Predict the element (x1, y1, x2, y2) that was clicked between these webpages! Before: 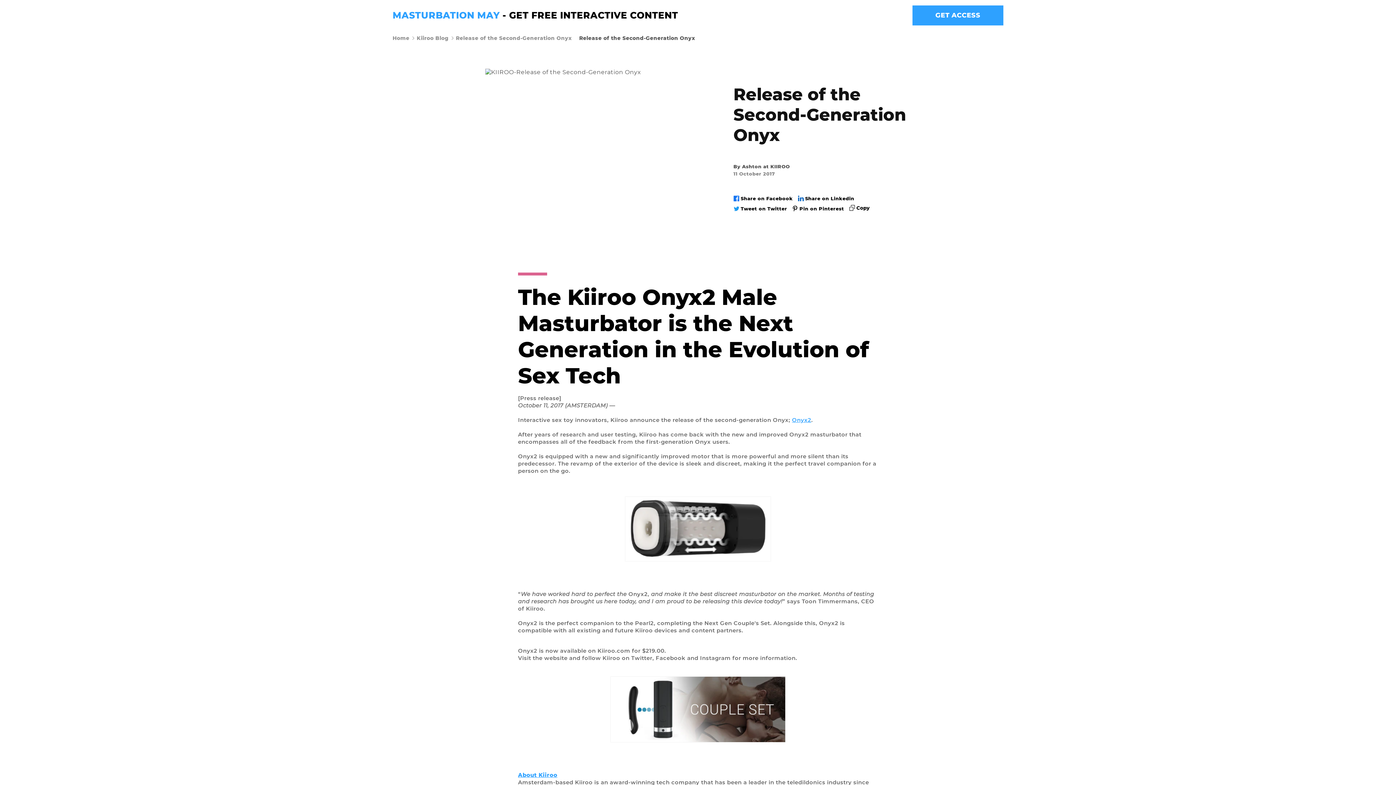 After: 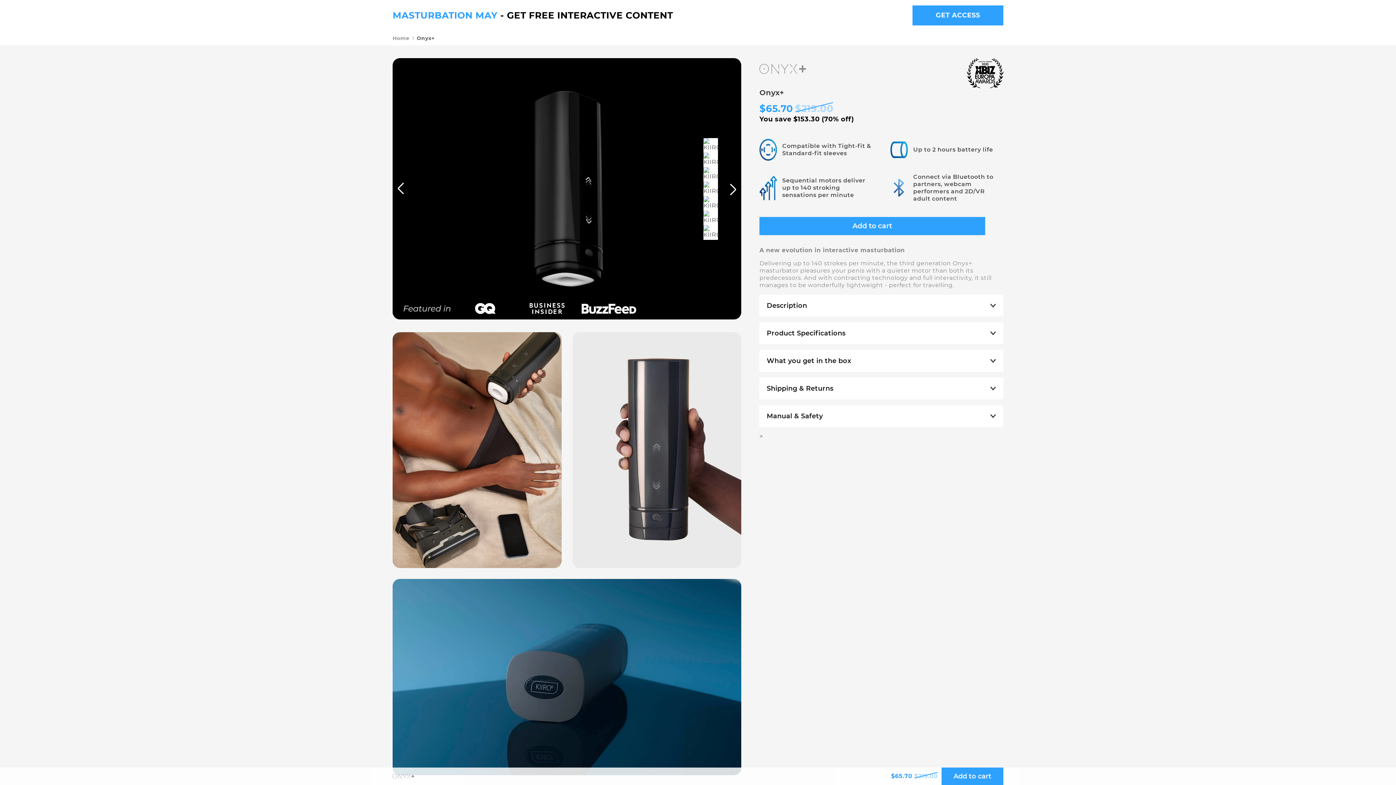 Action: label: Onyx2 bbox: (792, 416, 811, 423)